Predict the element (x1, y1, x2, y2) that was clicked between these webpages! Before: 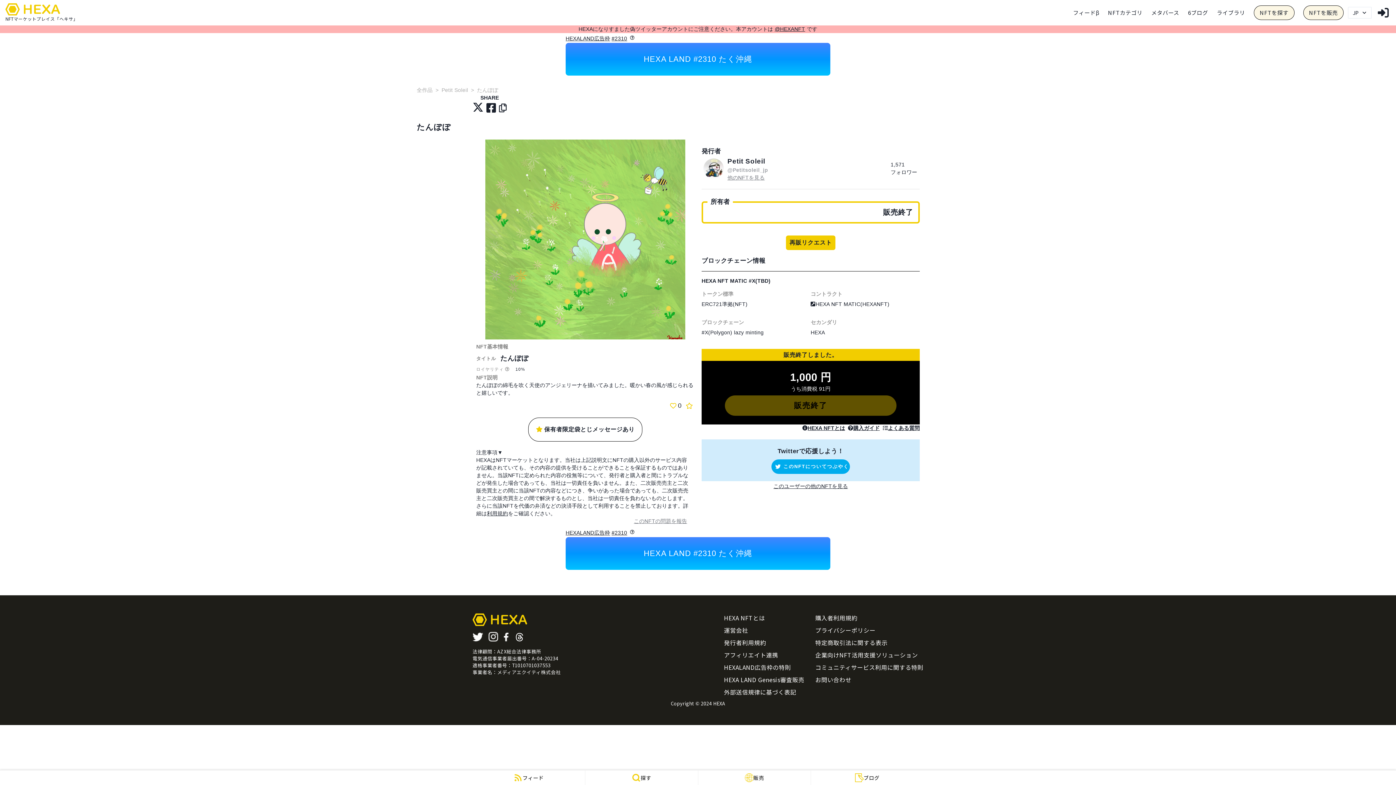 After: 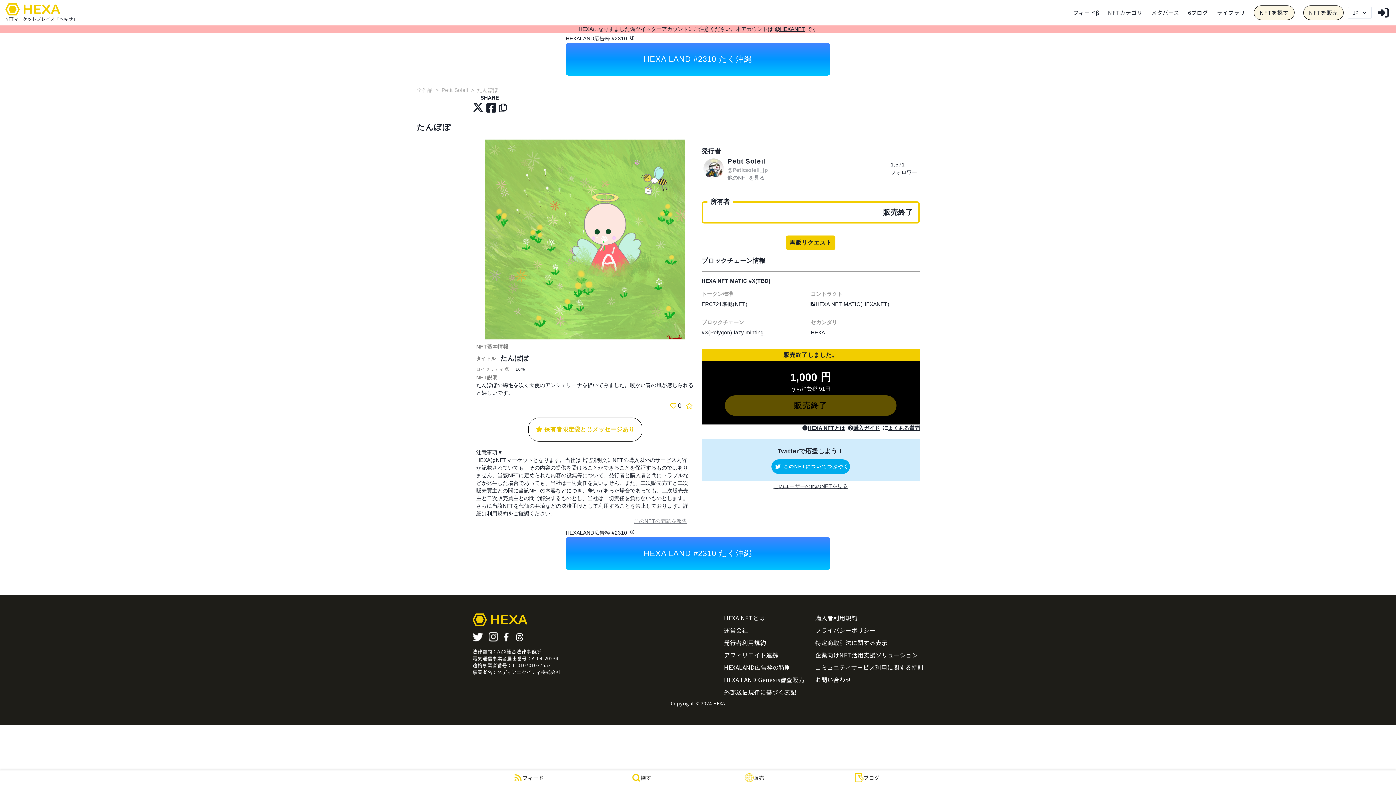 Action: bbox: (528, 417, 642, 441) label: 保有者限定袋とじメッセージあり